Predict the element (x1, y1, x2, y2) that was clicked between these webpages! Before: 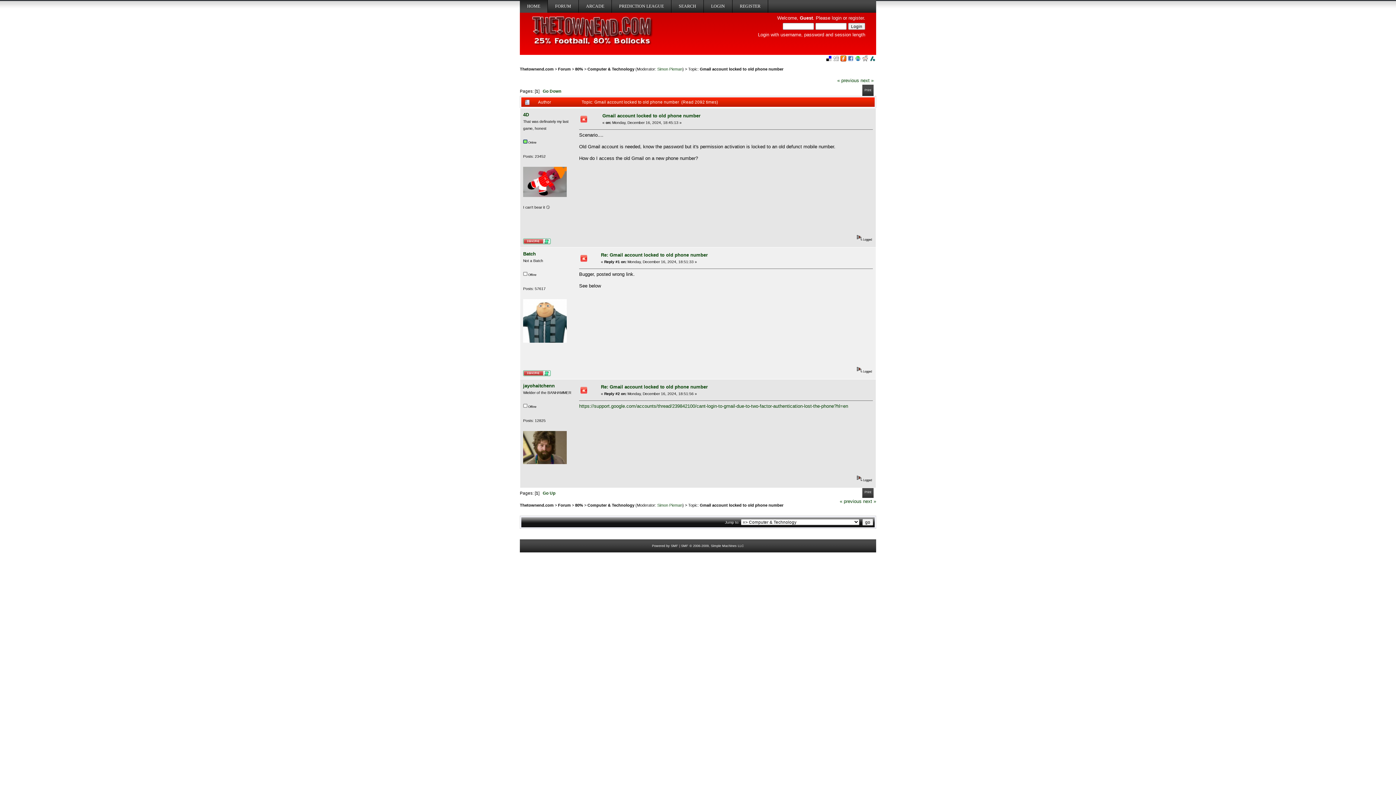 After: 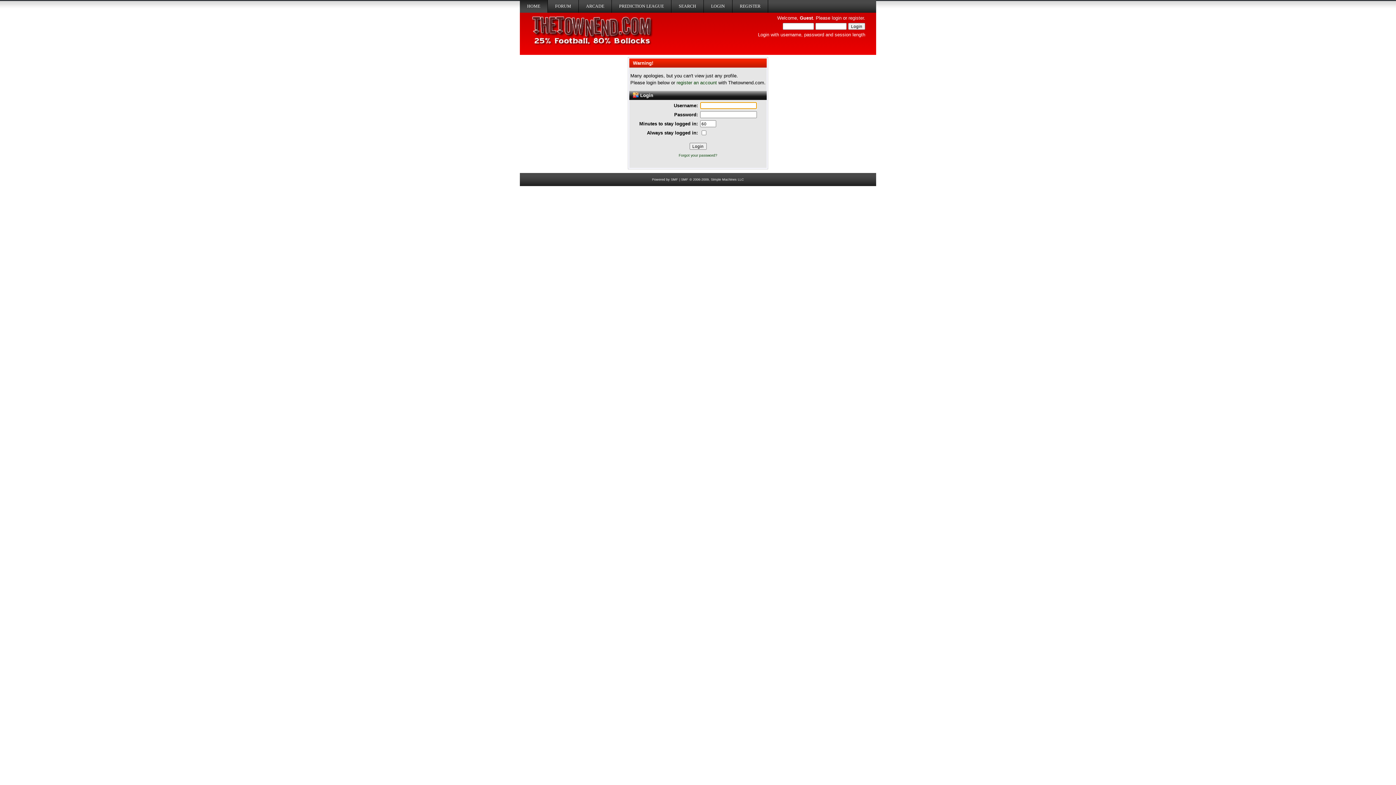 Action: bbox: (523, 111, 529, 117) label: 4D